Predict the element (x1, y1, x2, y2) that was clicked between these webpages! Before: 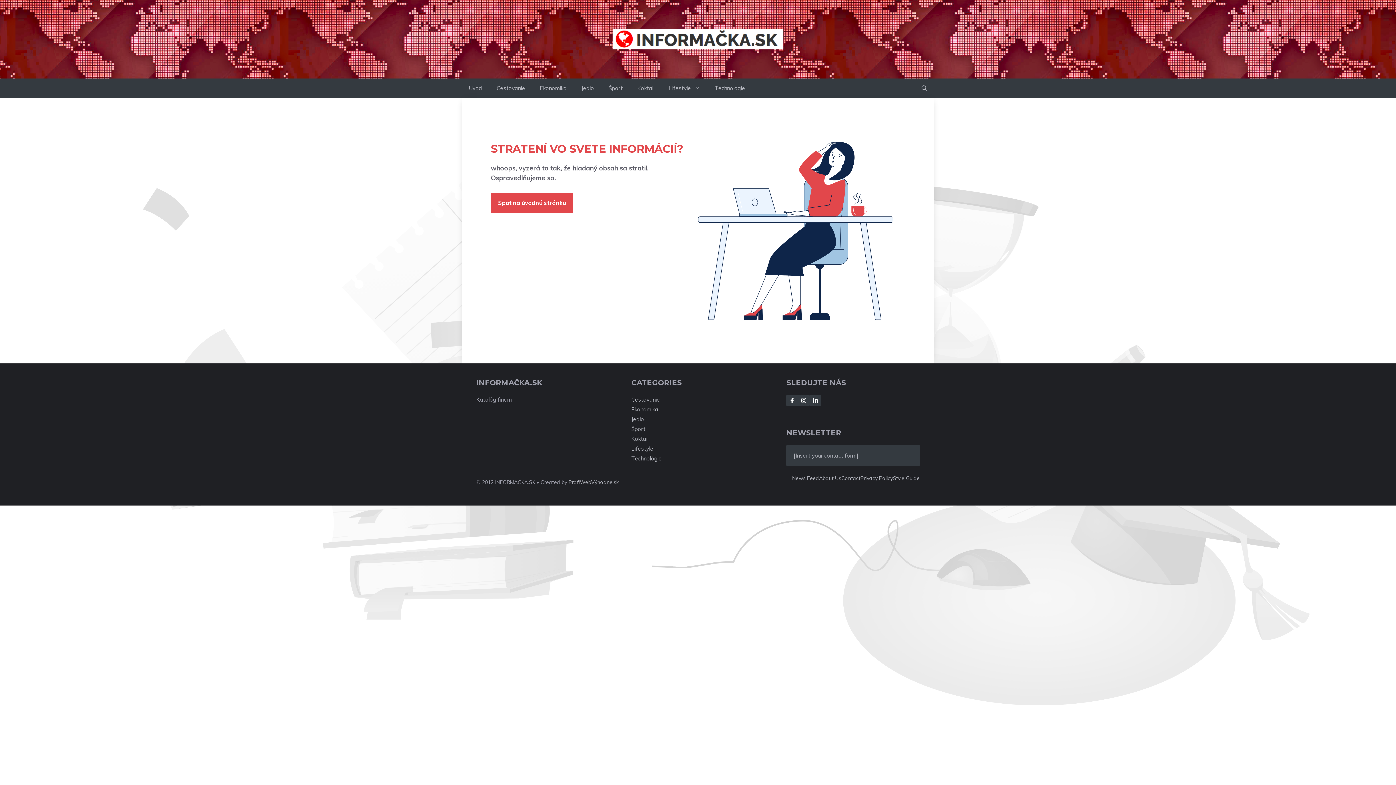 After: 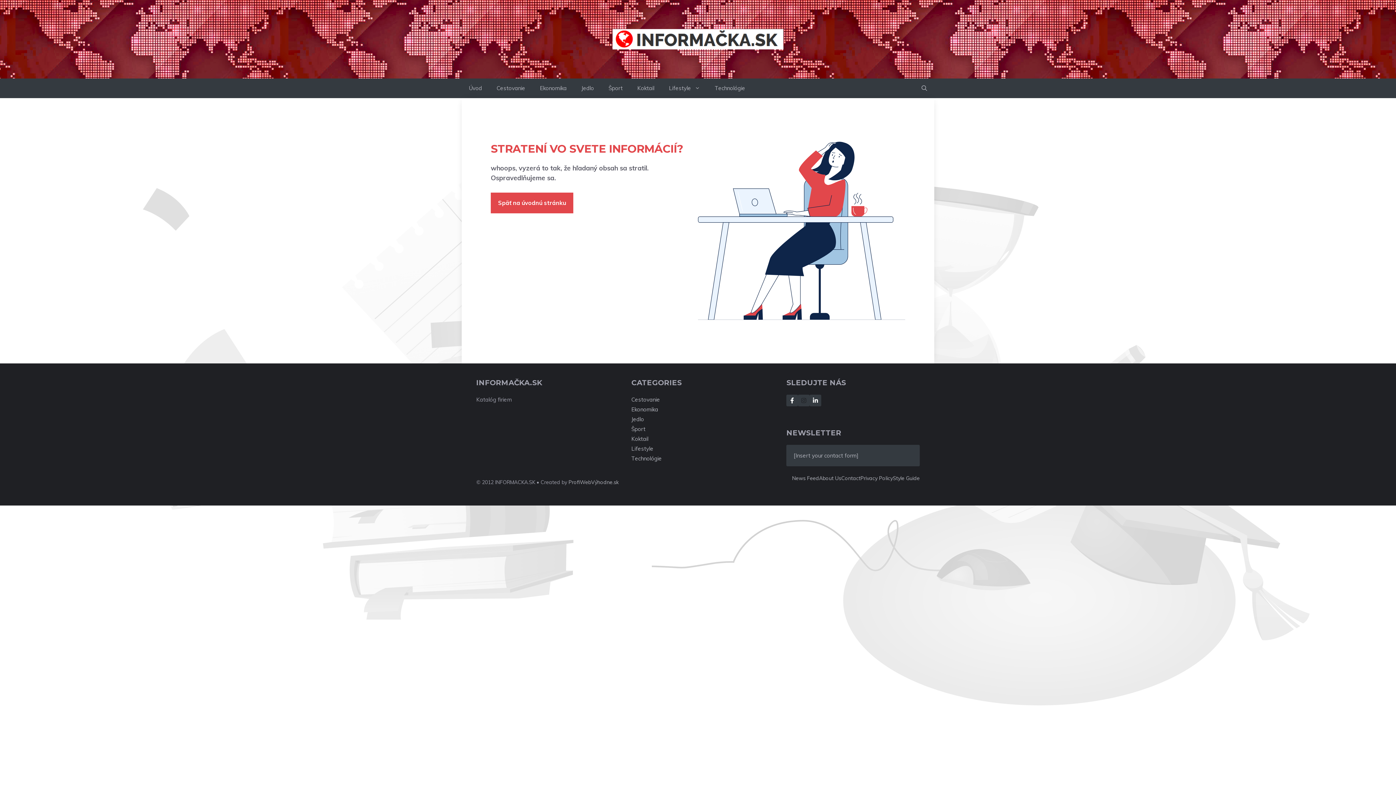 Action: label: Follow Us on Instagram bbox: (798, 394, 809, 406)